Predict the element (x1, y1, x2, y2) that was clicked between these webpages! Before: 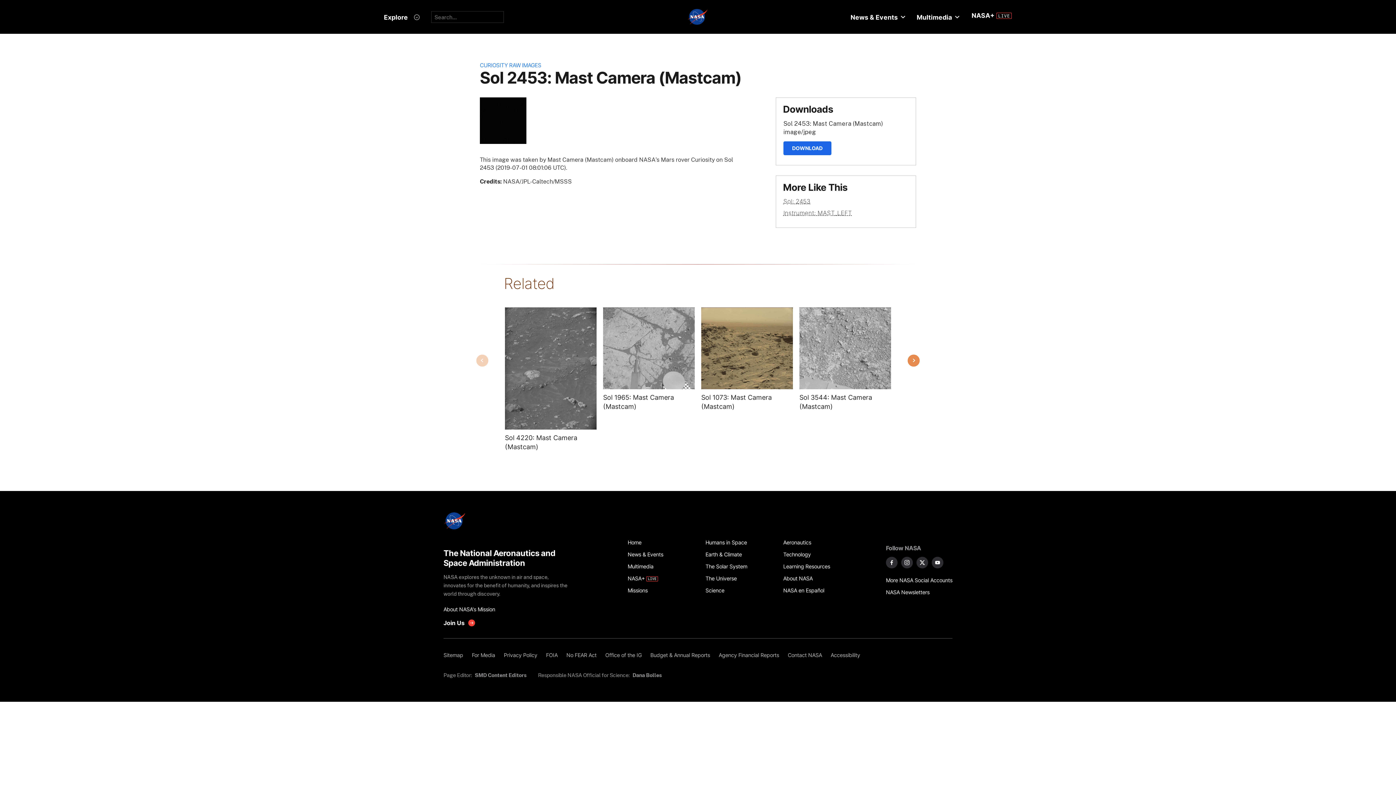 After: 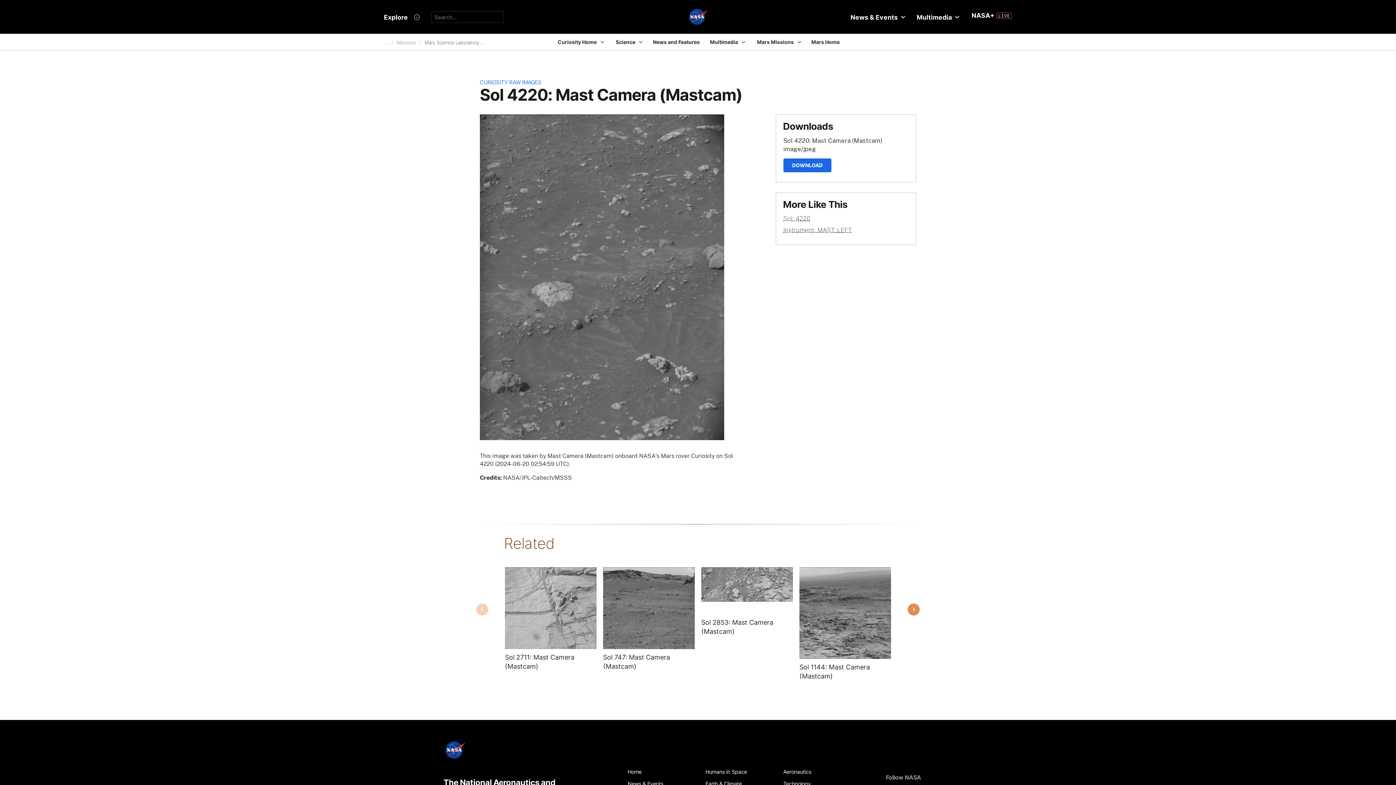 Action: label: Sol 4220: Mast Camera (Mastcam) bbox: (505, 433, 596, 451)